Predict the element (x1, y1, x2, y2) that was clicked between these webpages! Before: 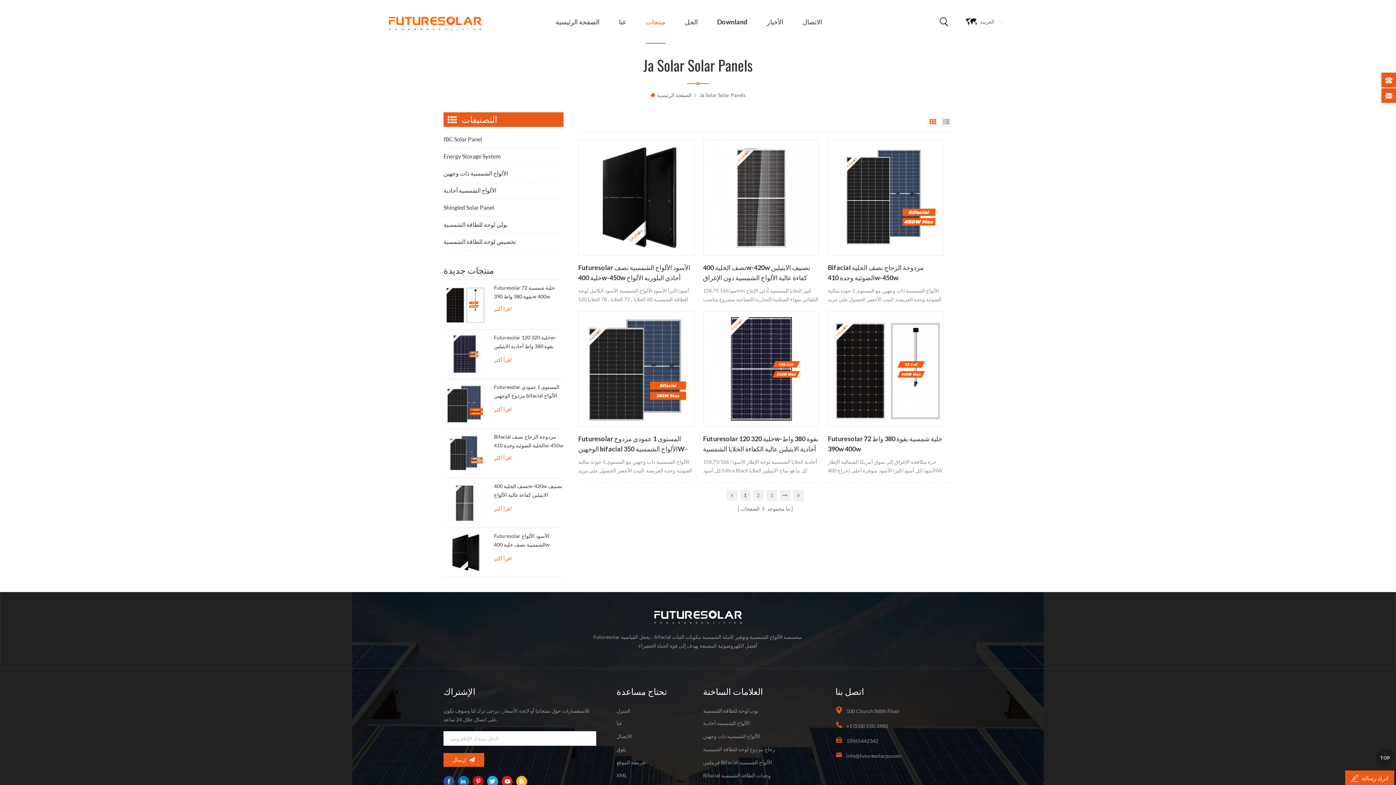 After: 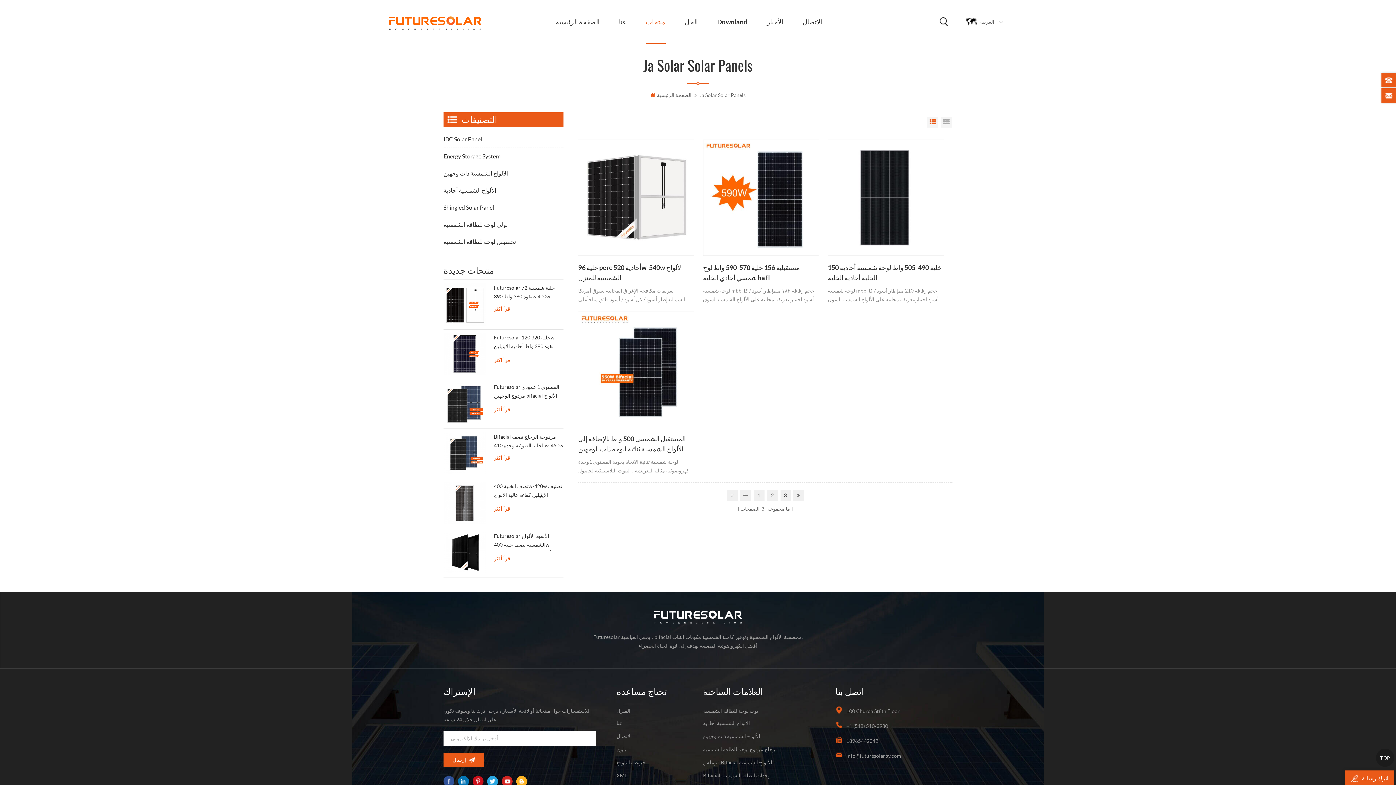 Action: bbox: (793, 490, 804, 501)